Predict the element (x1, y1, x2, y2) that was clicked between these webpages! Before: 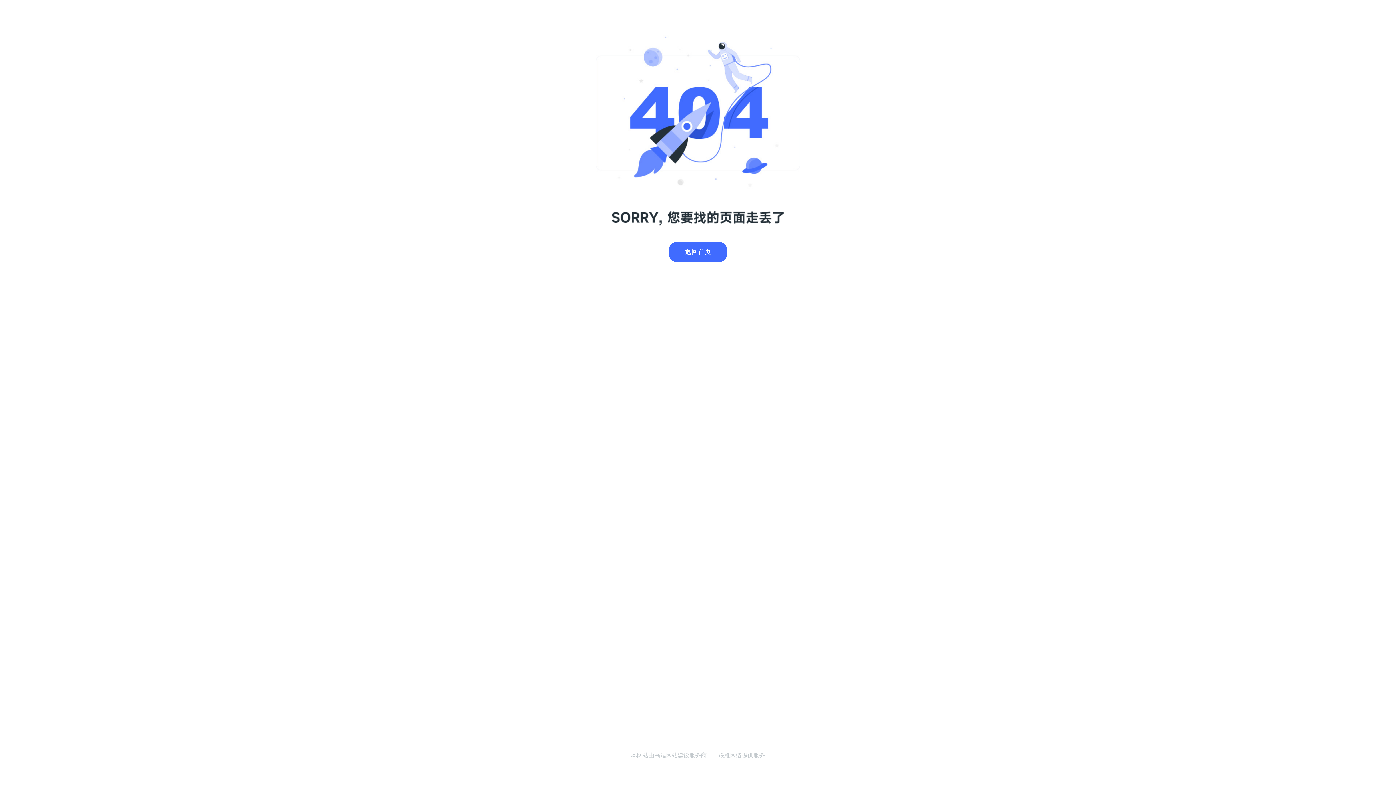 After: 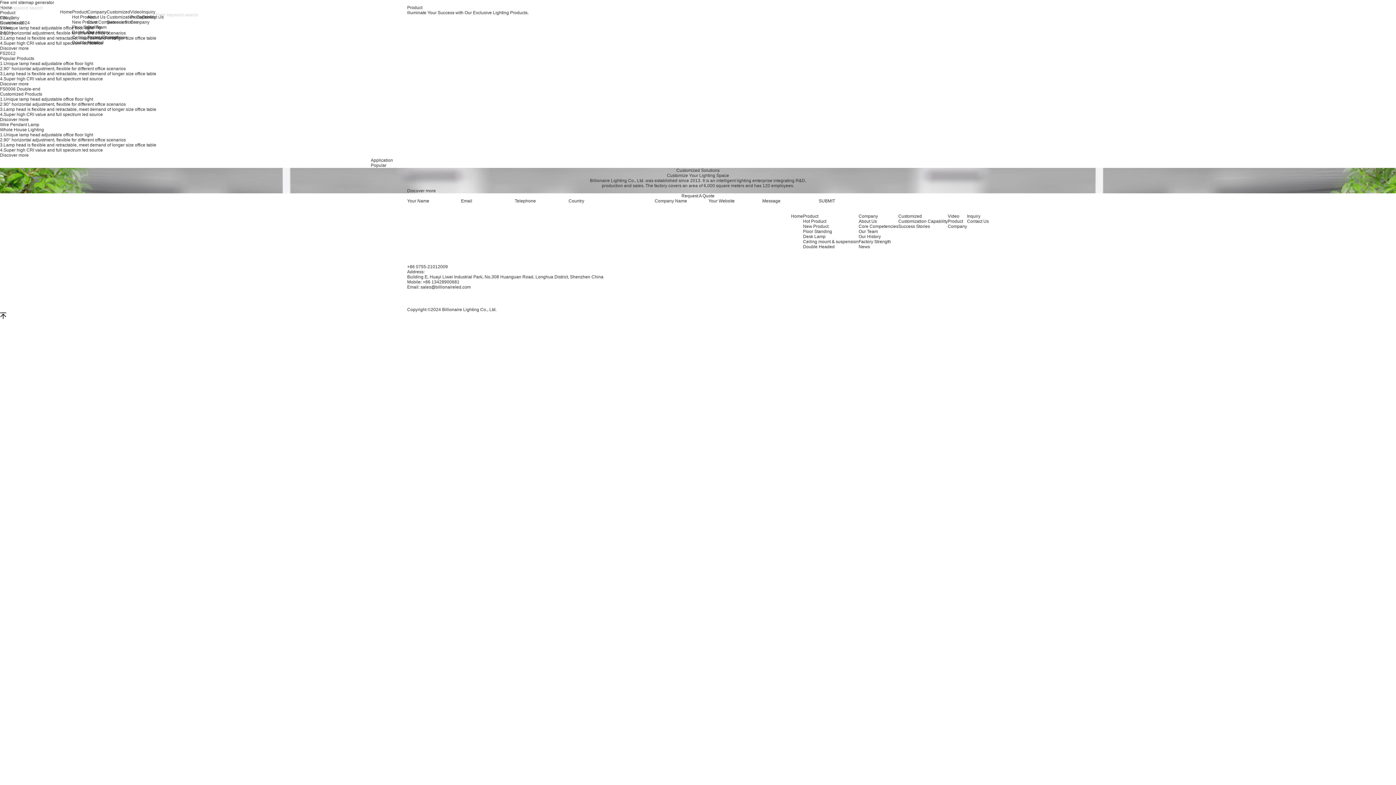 Action: label: 返回首页 bbox: (669, 242, 727, 262)